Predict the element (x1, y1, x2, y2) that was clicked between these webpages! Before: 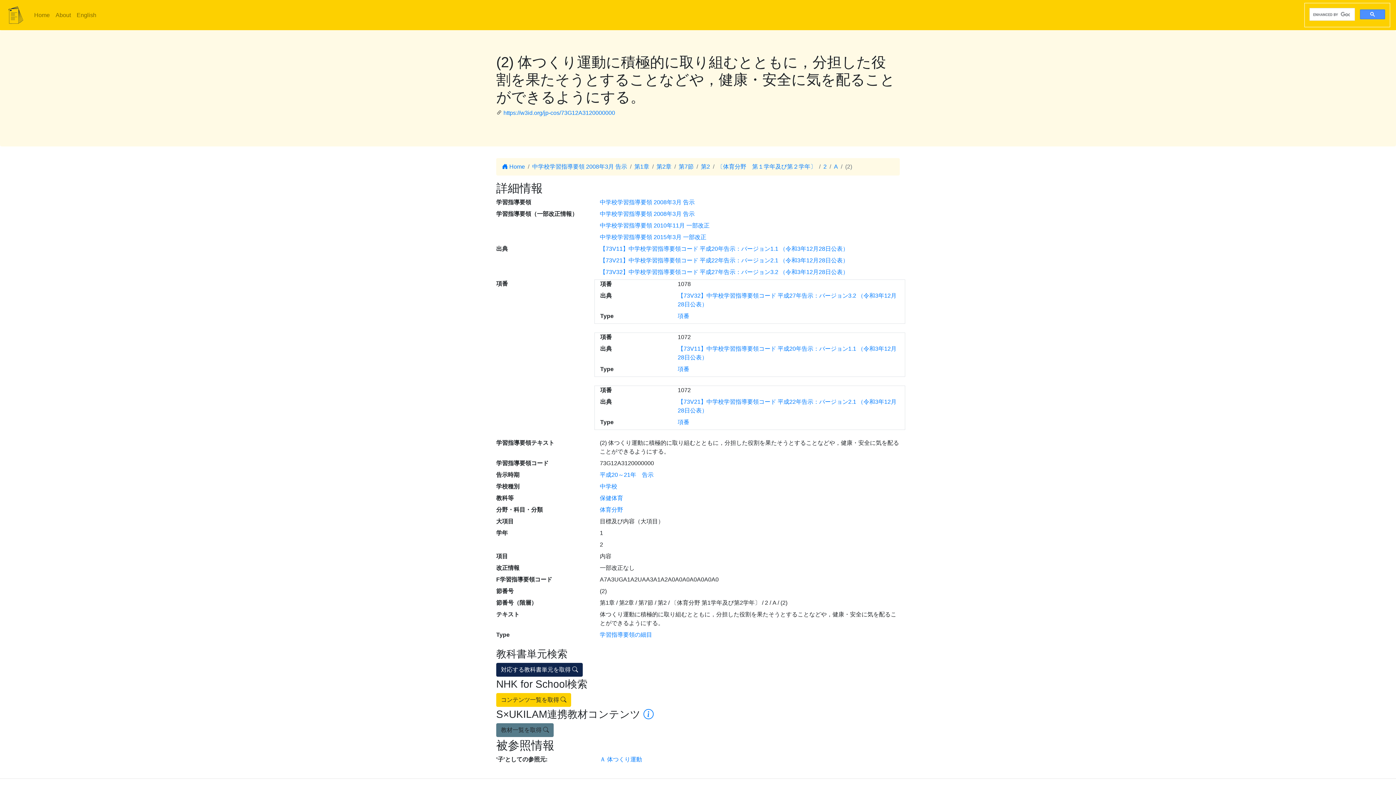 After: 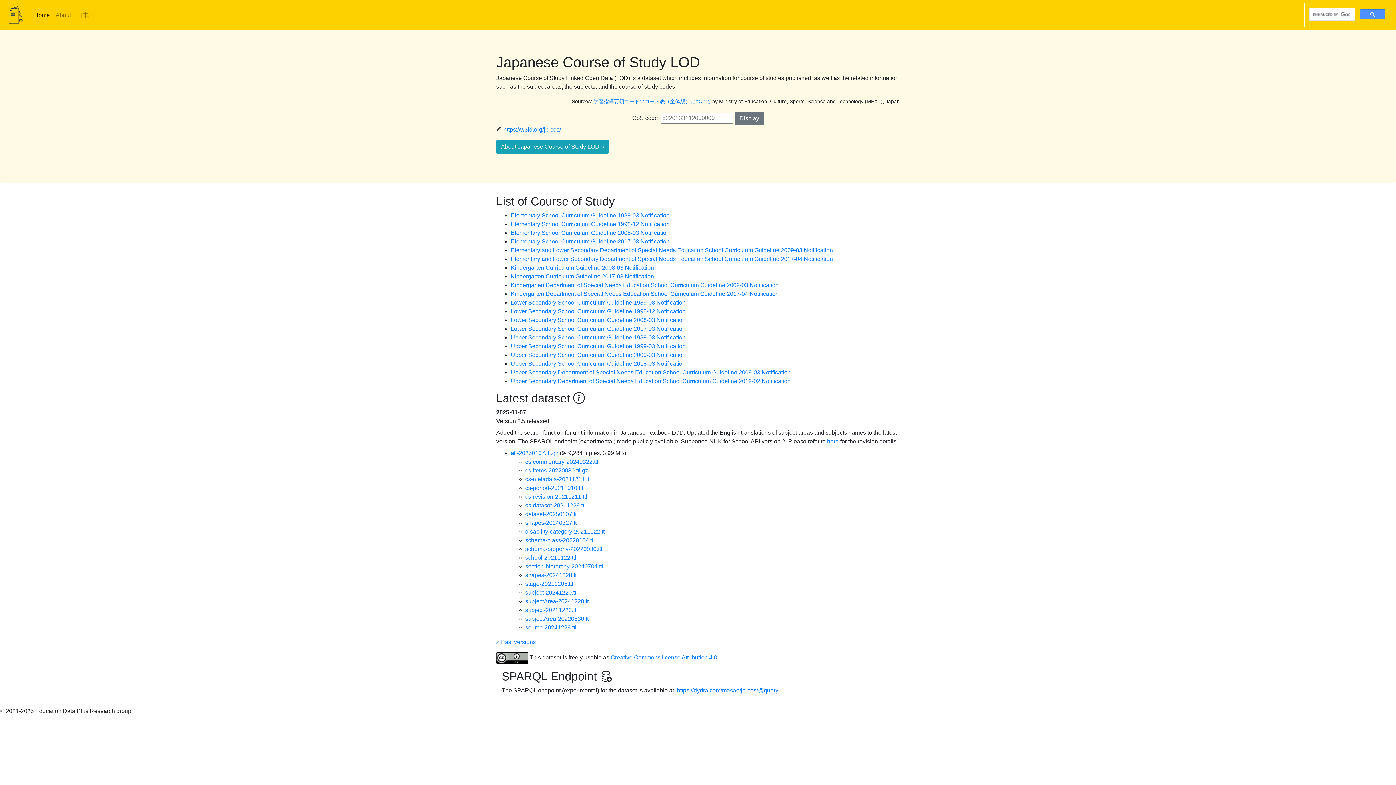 Action: label: English bbox: (73, 7, 99, 22)